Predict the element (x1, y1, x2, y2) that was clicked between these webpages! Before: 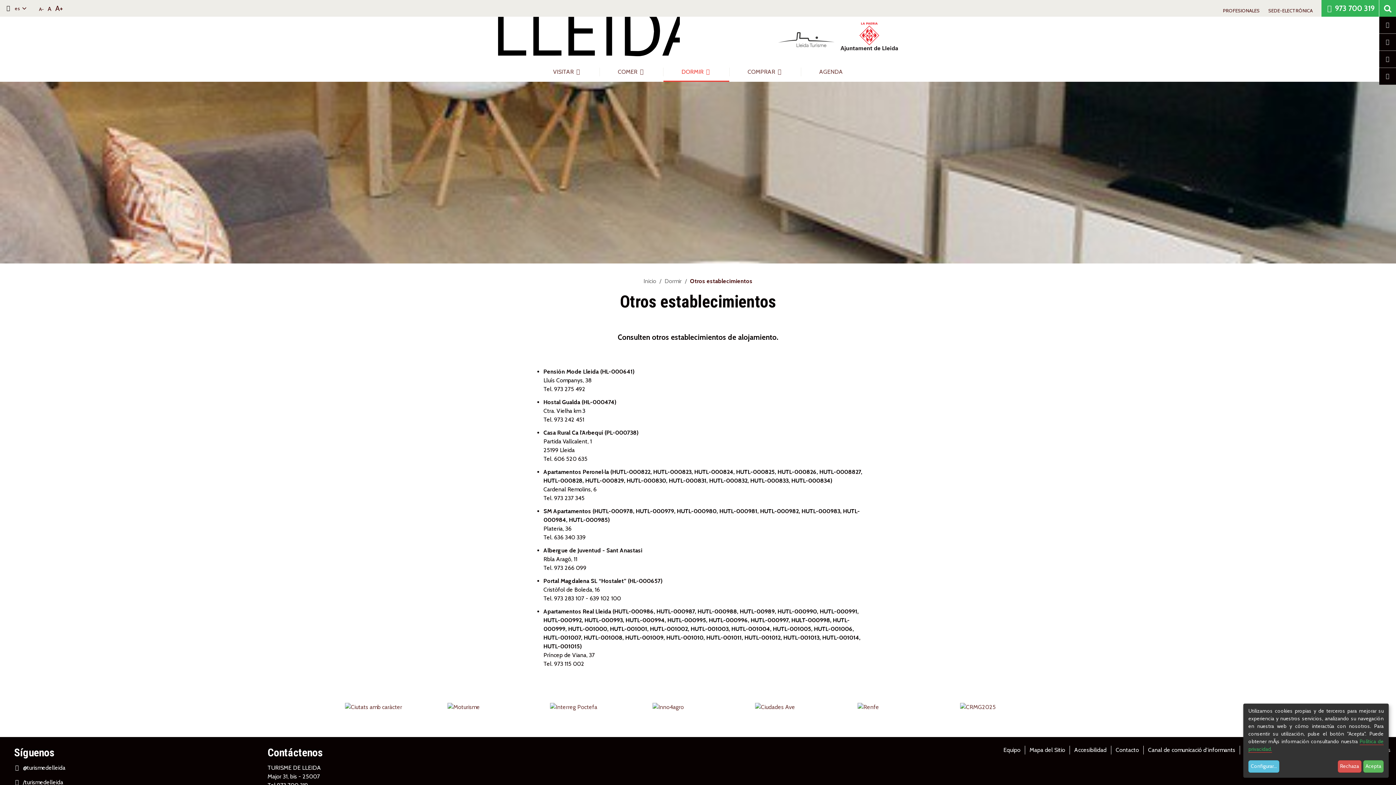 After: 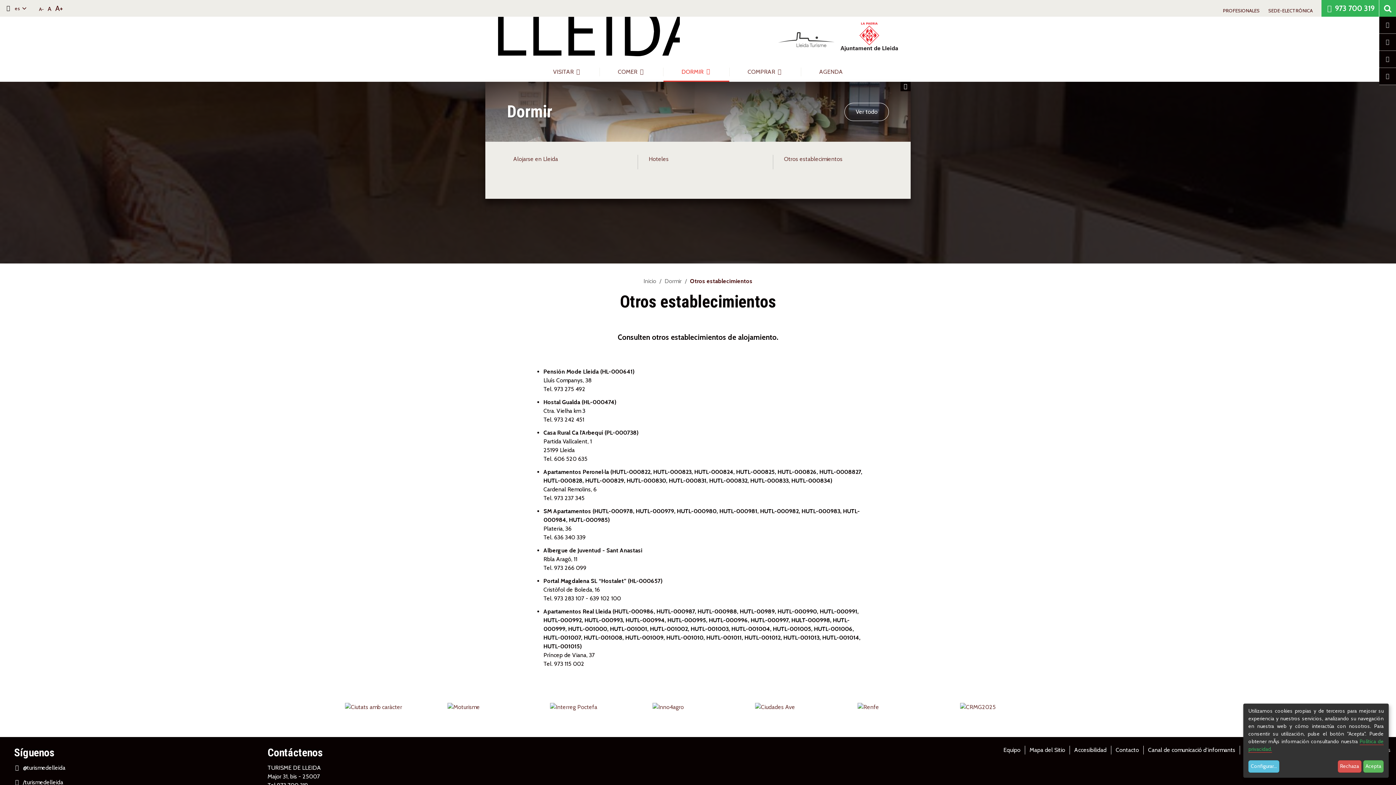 Action: label: DORMIR  bbox: (663, 67, 729, 76)